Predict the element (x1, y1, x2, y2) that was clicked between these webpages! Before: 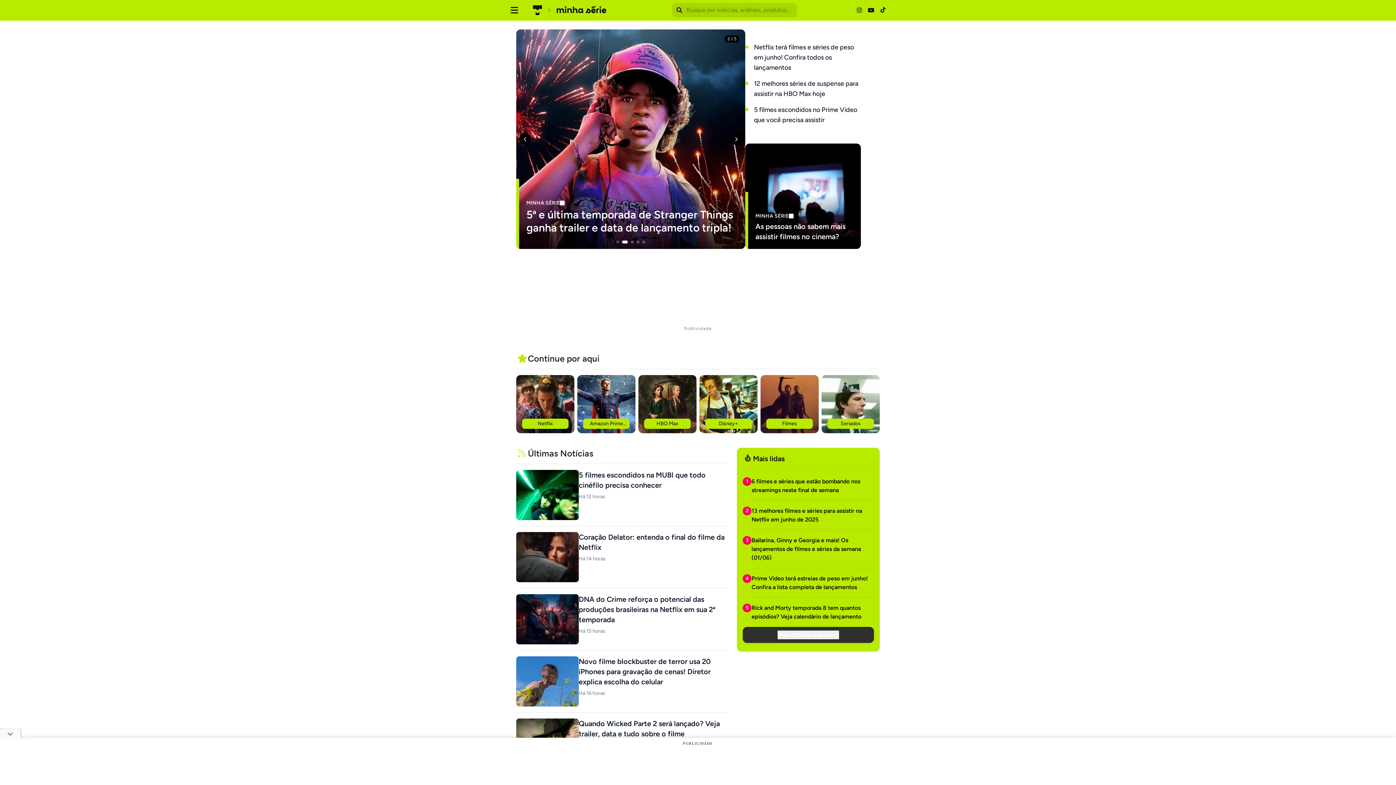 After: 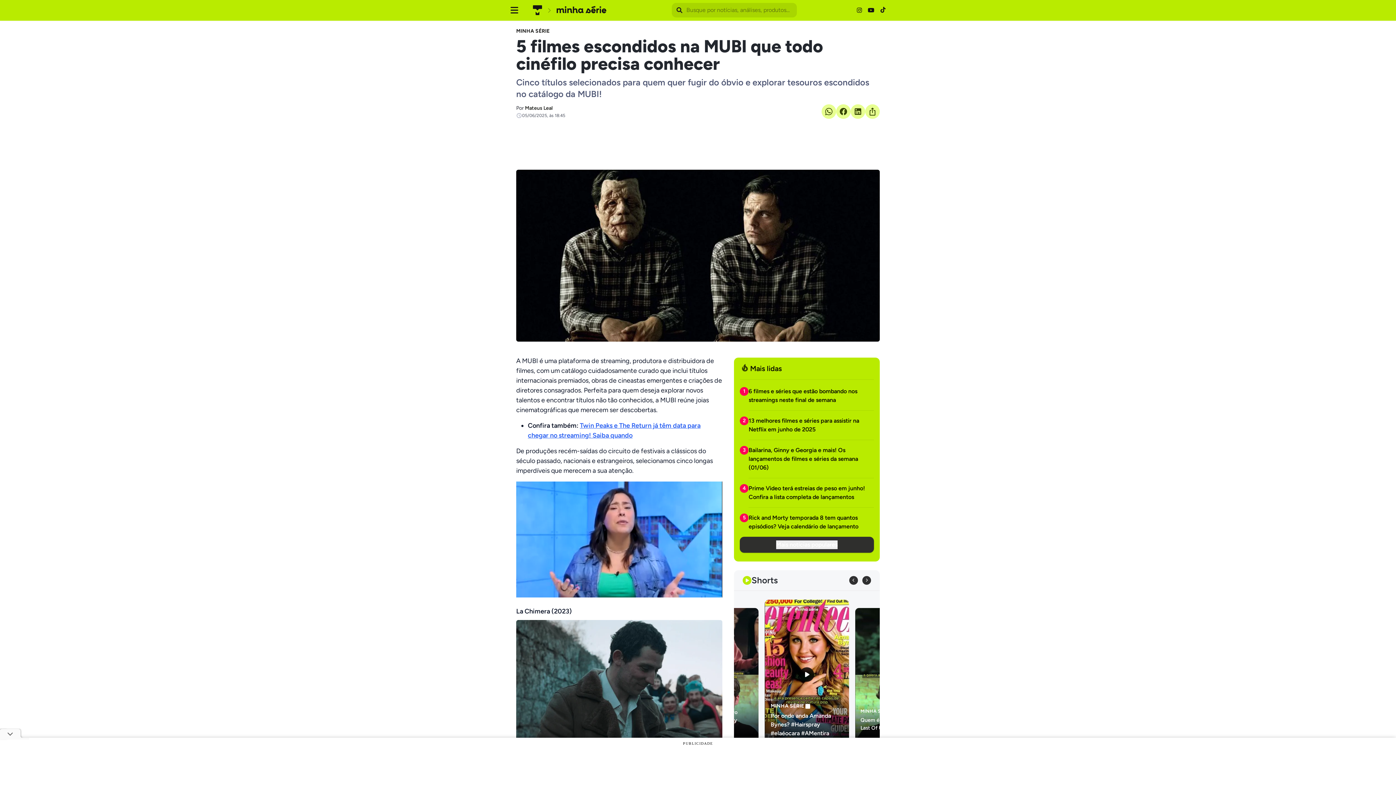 Action: bbox: (516, 470, 728, 520) label: 5 filmes escondidos na MUBI que todo cinéfilo precisa conhecer

Há 12 horas